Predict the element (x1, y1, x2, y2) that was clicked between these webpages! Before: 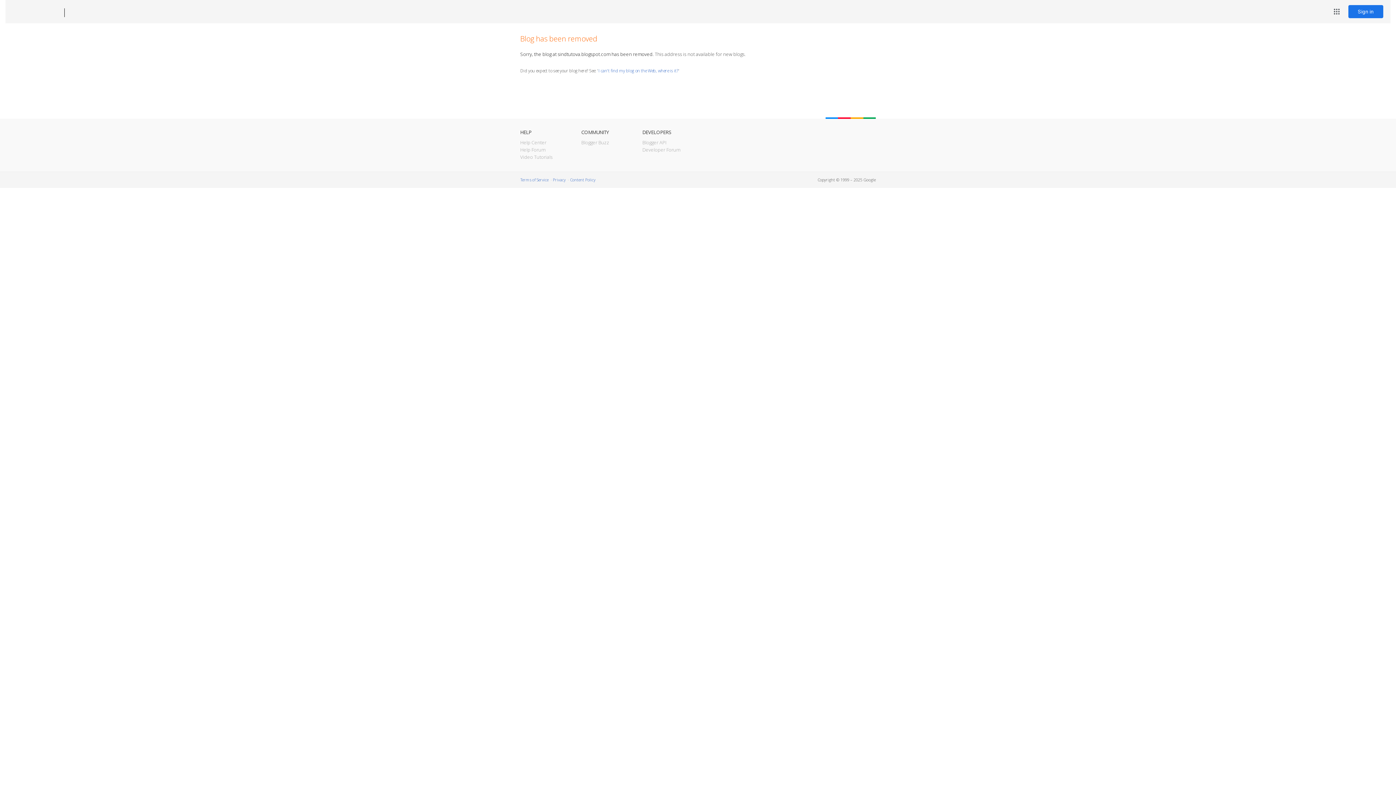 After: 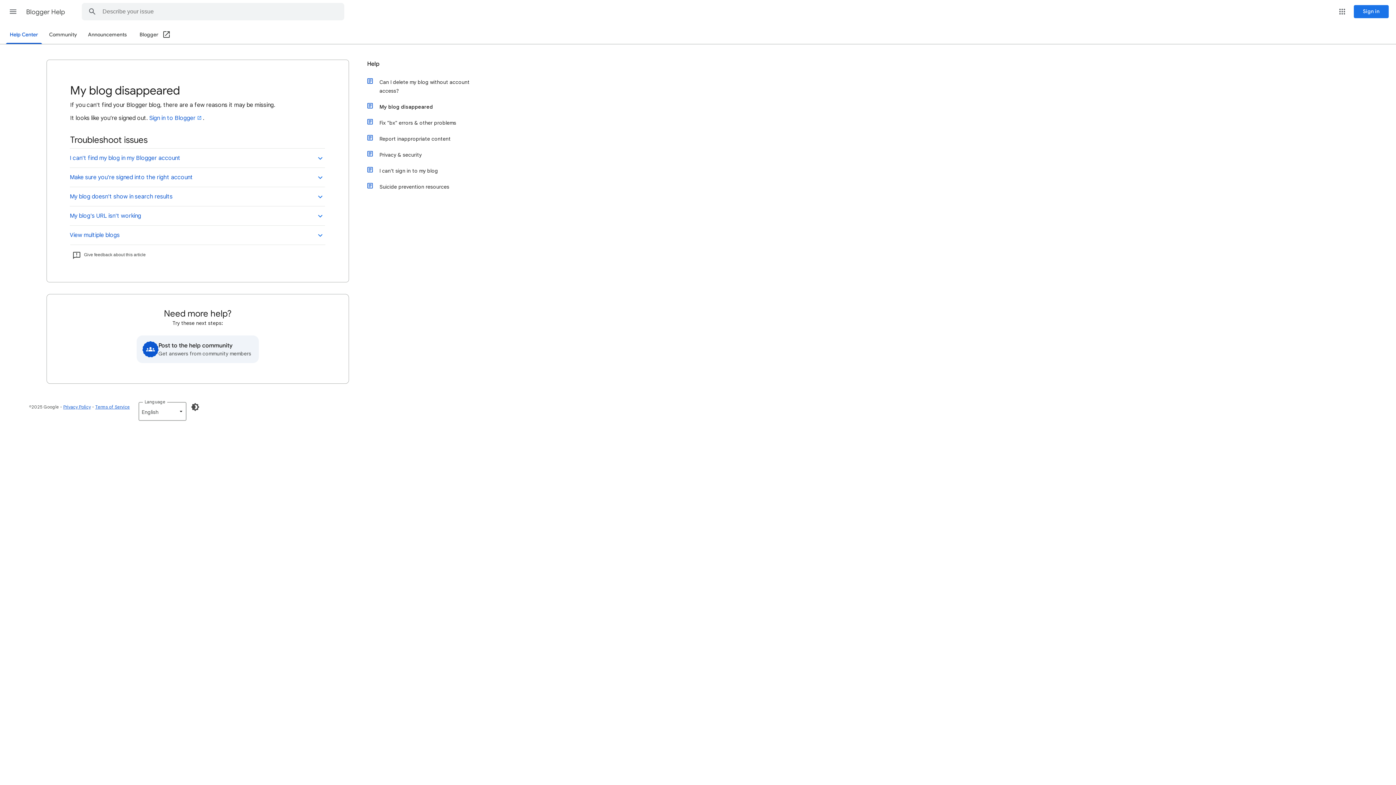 Action: bbox: (598, 67, 678, 73) label: I can't find my blog on the Web, where is it?